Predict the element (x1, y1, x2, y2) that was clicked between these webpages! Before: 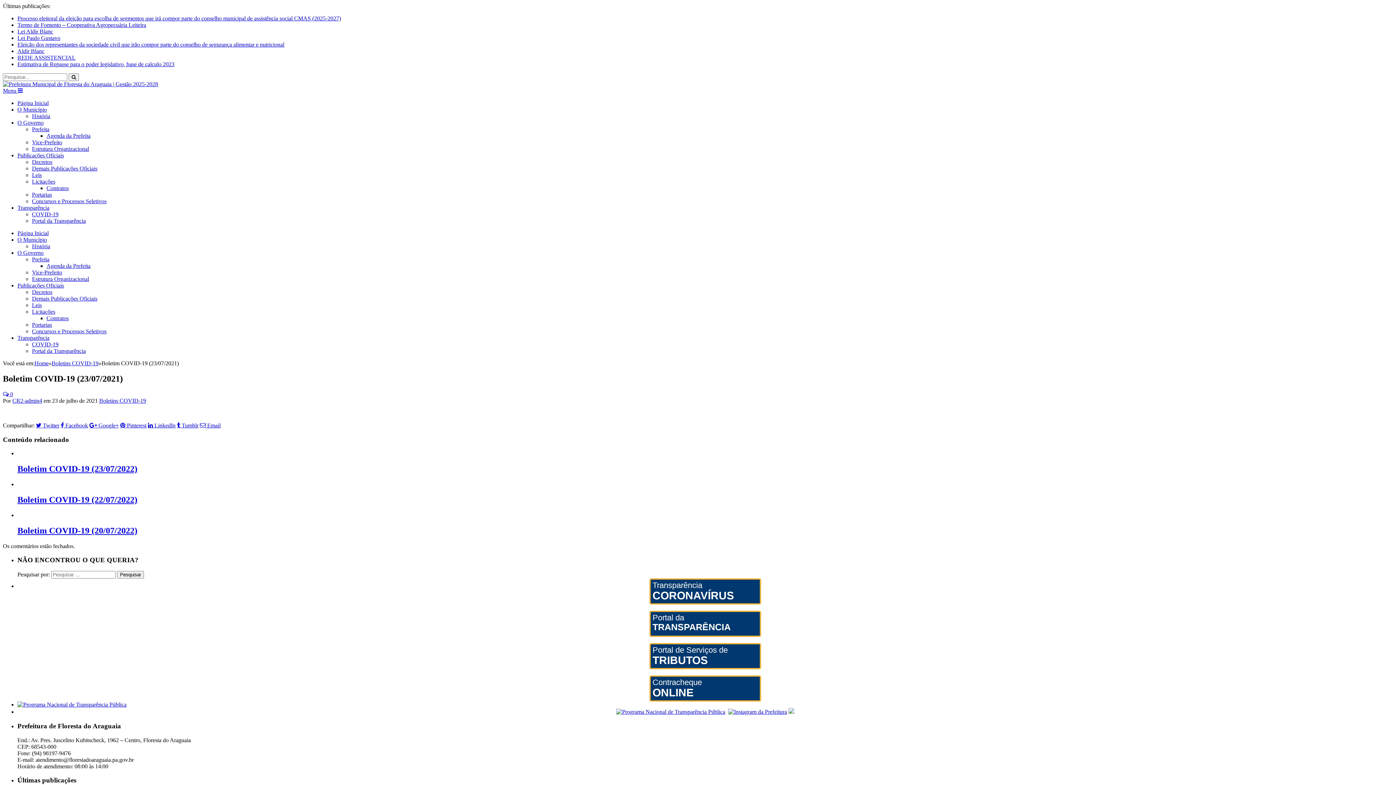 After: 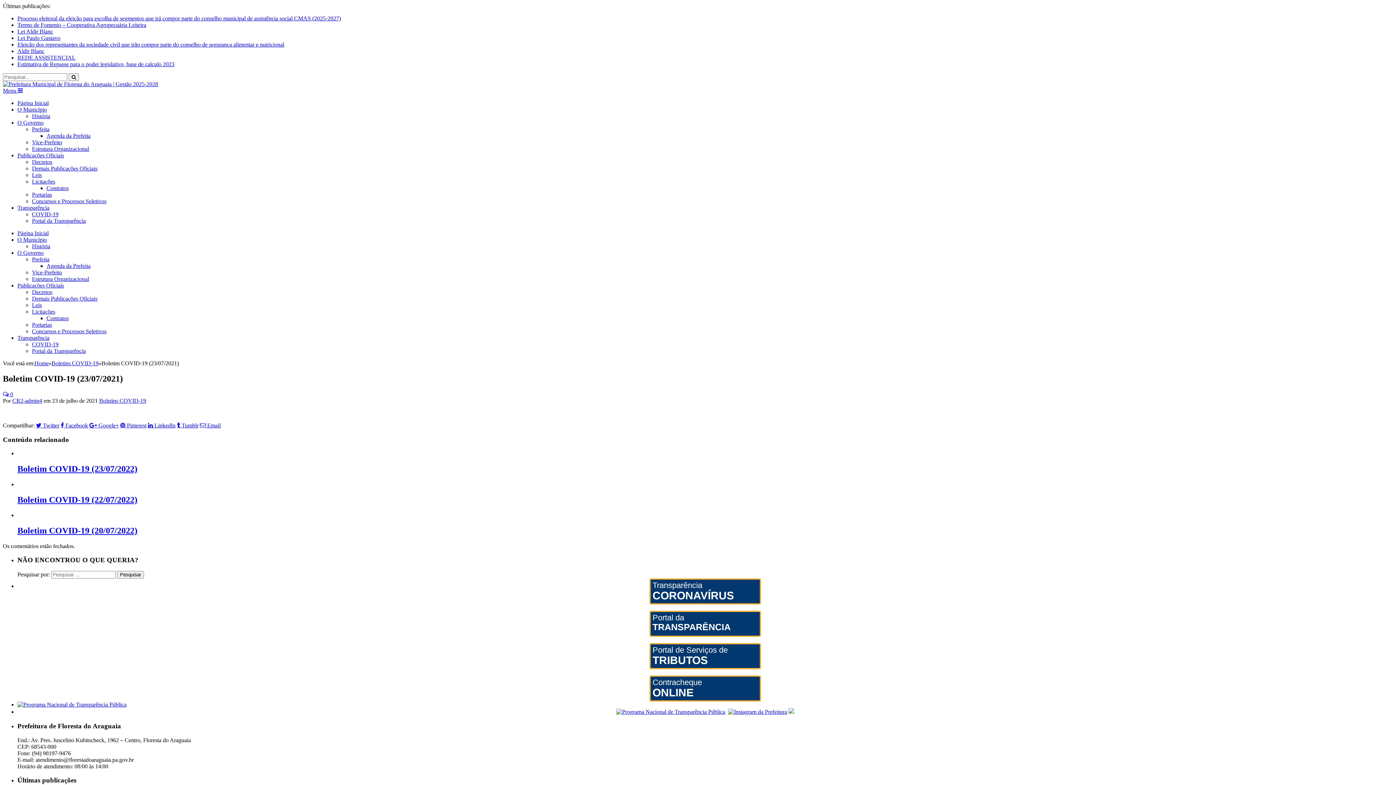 Action: bbox: (32, 178, 55, 184) label: Licitações